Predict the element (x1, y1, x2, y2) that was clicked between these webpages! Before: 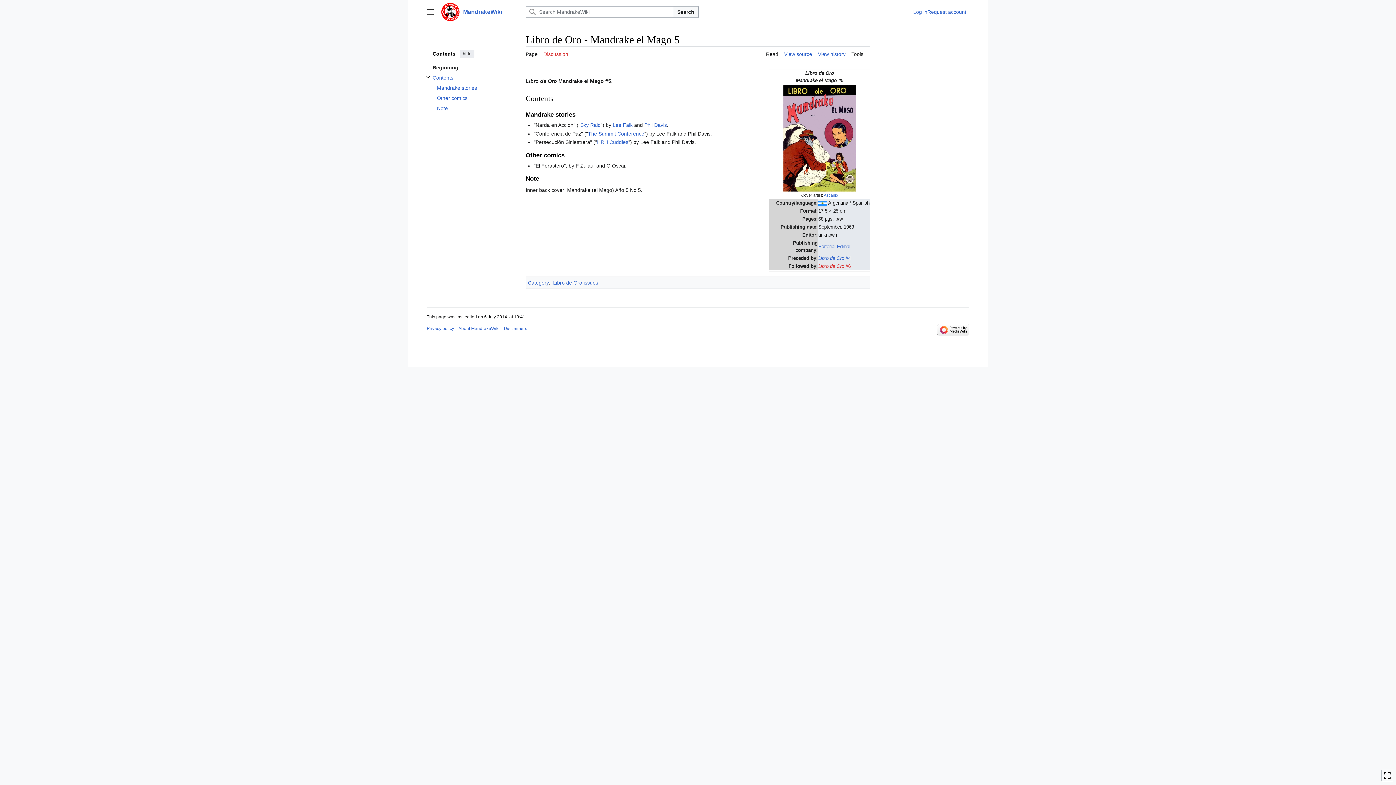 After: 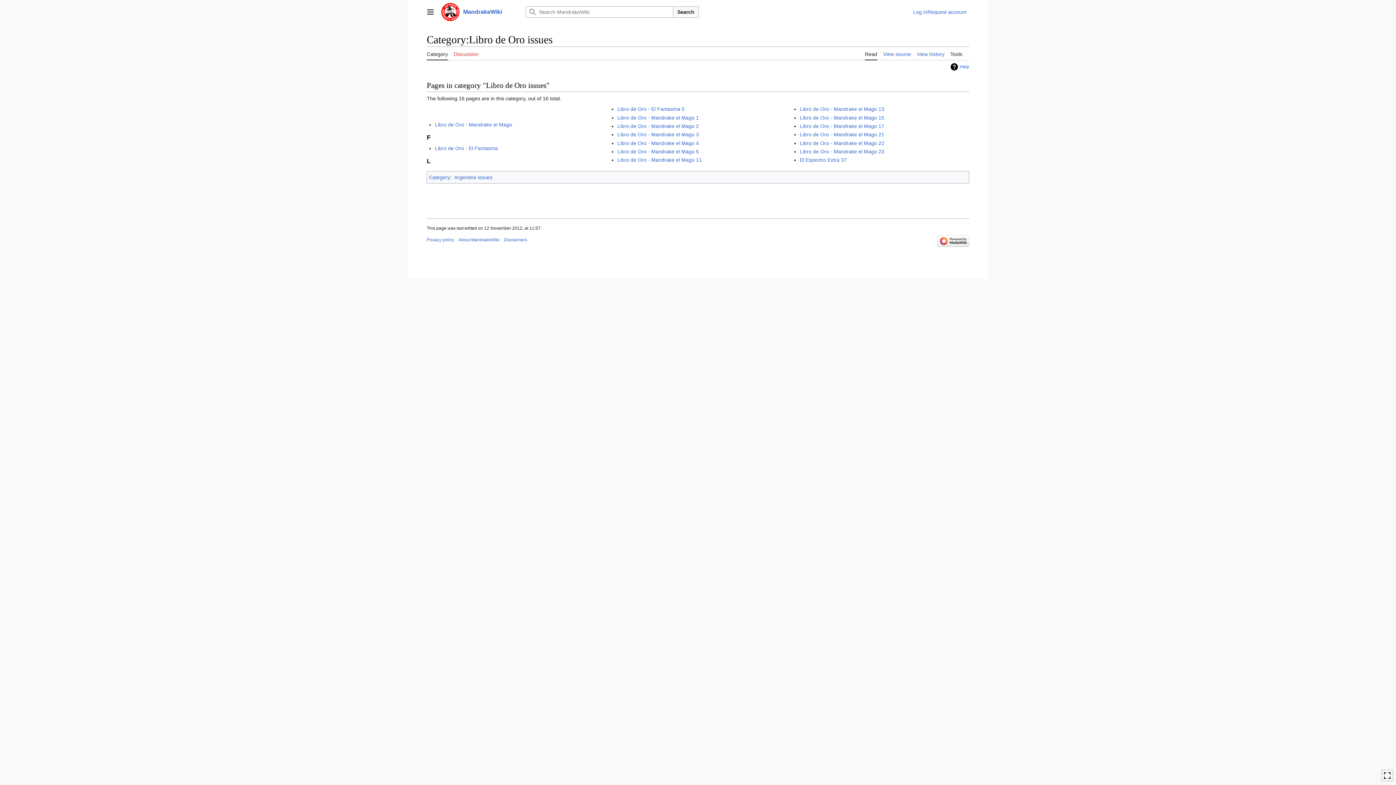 Action: bbox: (553, 280, 598, 285) label: Libro de Oro issues